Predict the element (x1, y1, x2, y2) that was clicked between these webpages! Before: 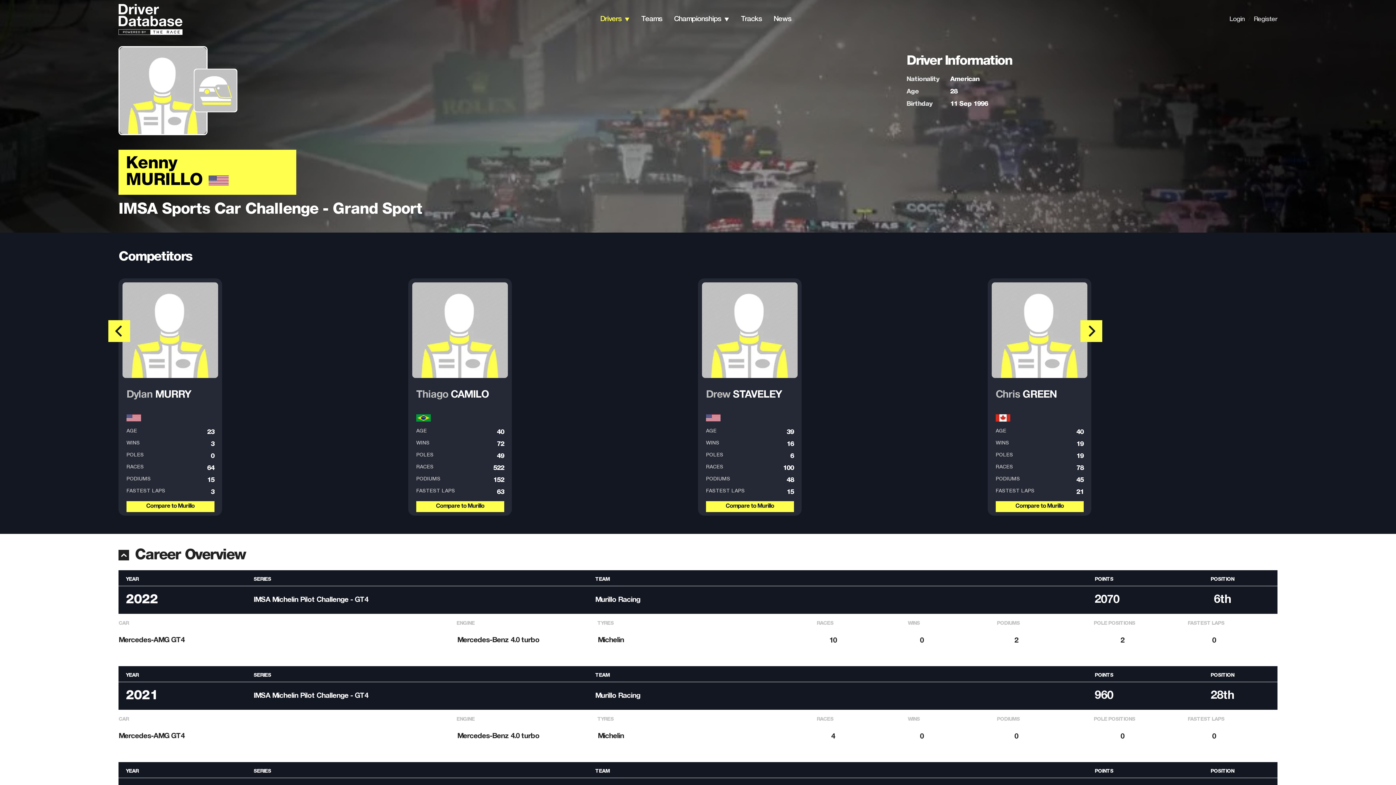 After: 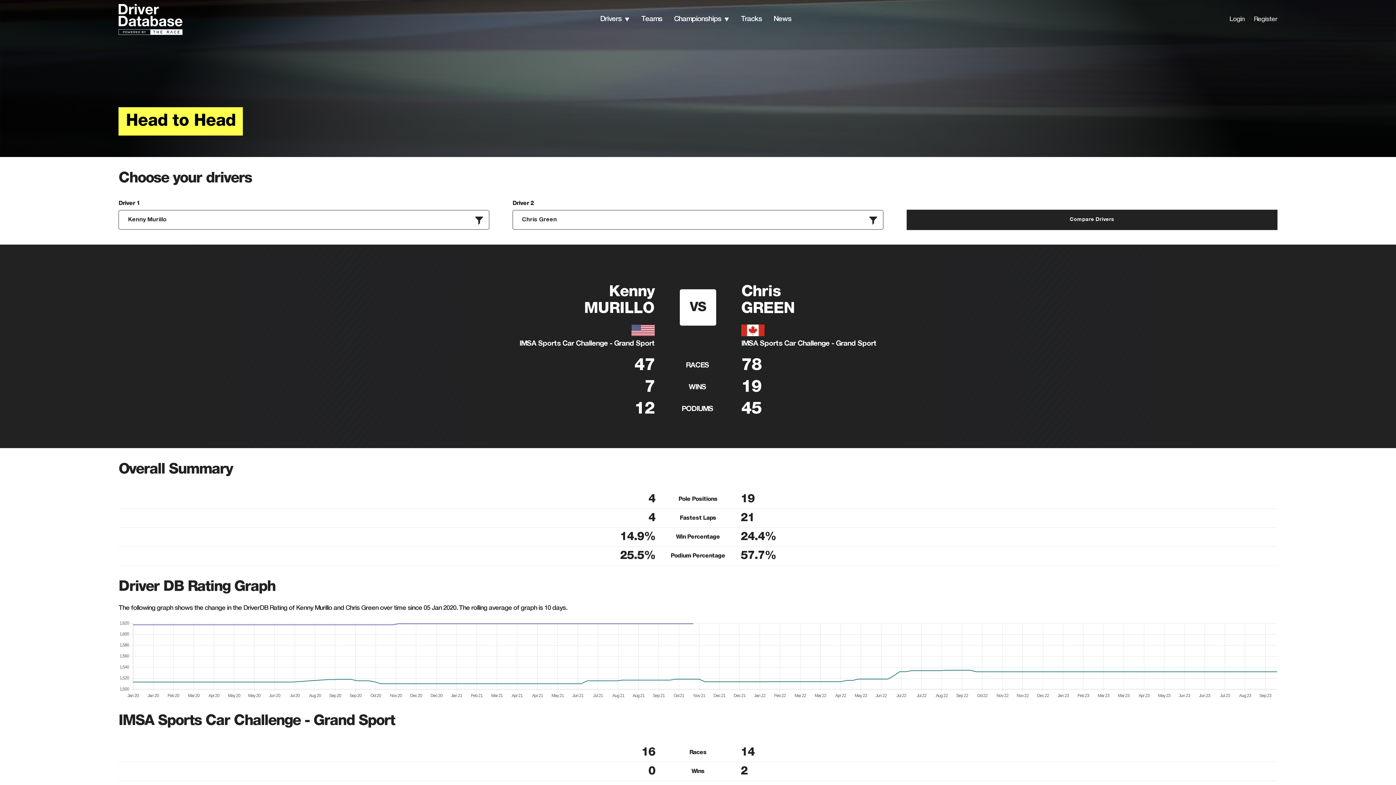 Action: bbox: (996, 495, 1083, 512) label: Compare to Murillo